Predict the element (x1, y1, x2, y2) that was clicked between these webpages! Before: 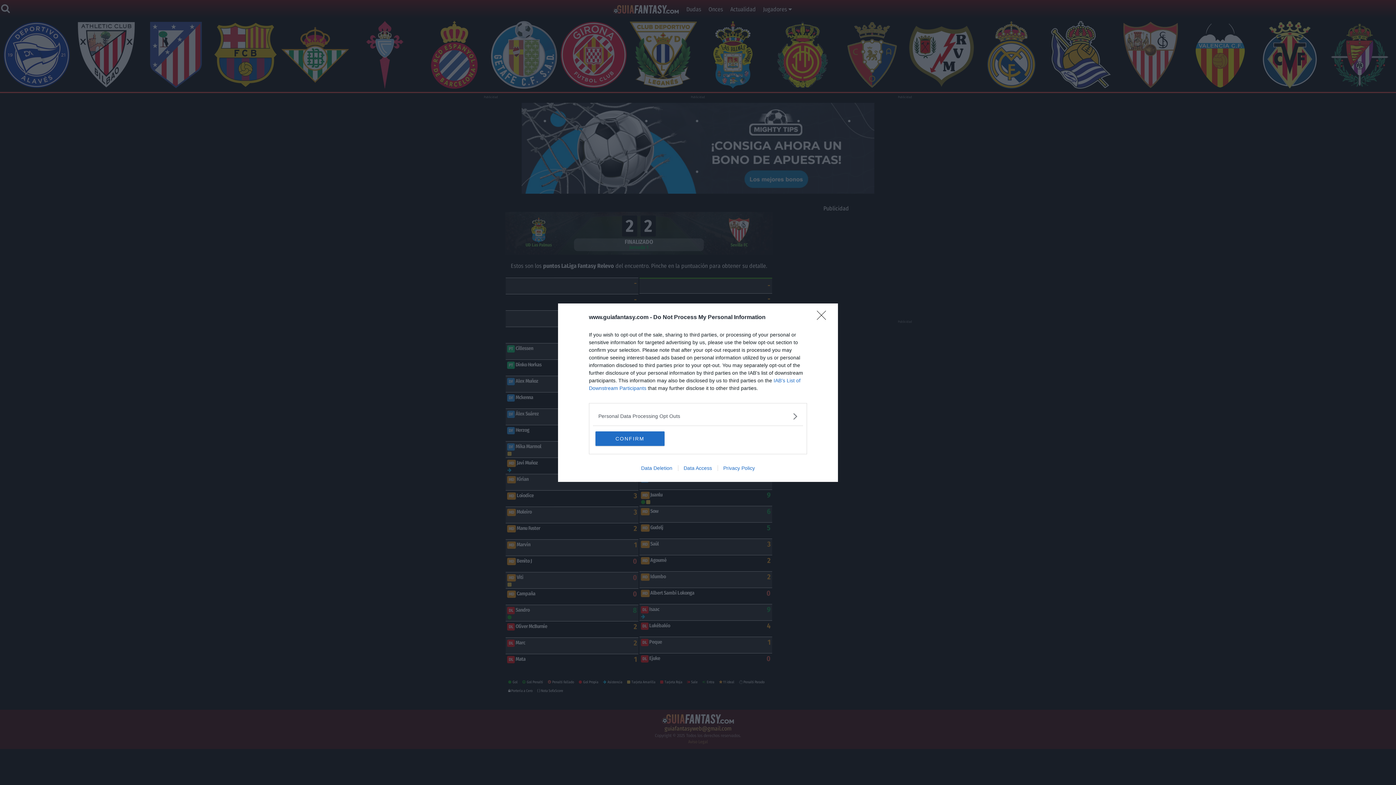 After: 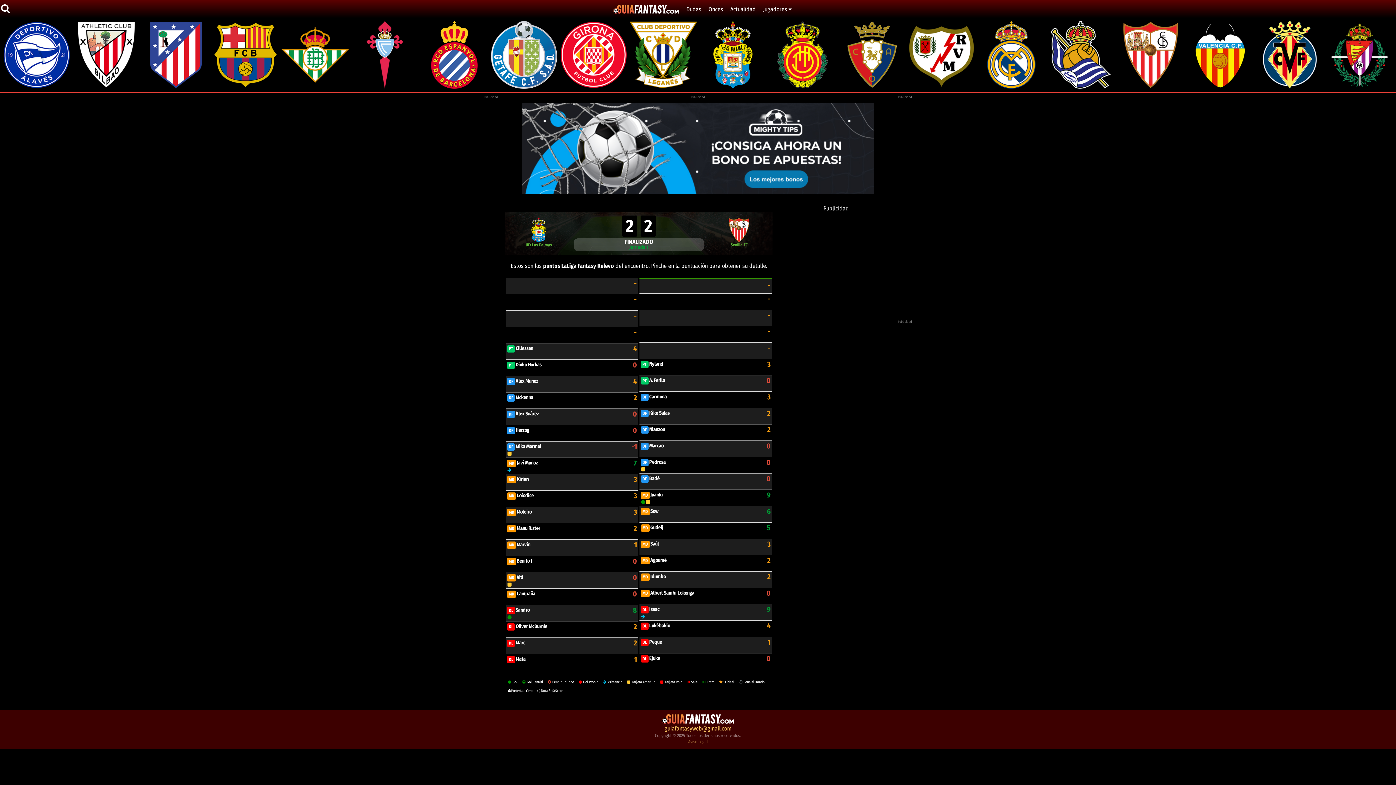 Action: label: CONFIRM bbox: (595, 431, 664, 446)